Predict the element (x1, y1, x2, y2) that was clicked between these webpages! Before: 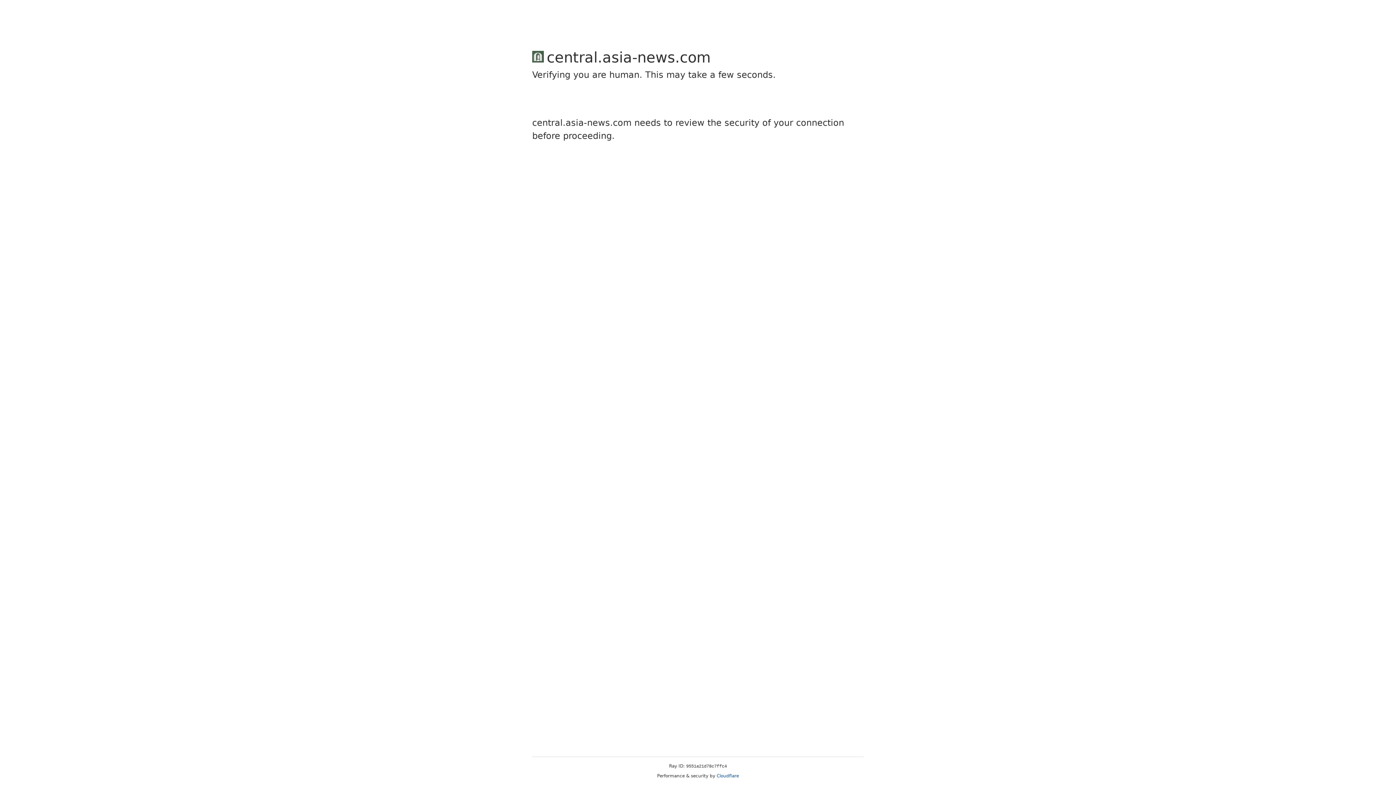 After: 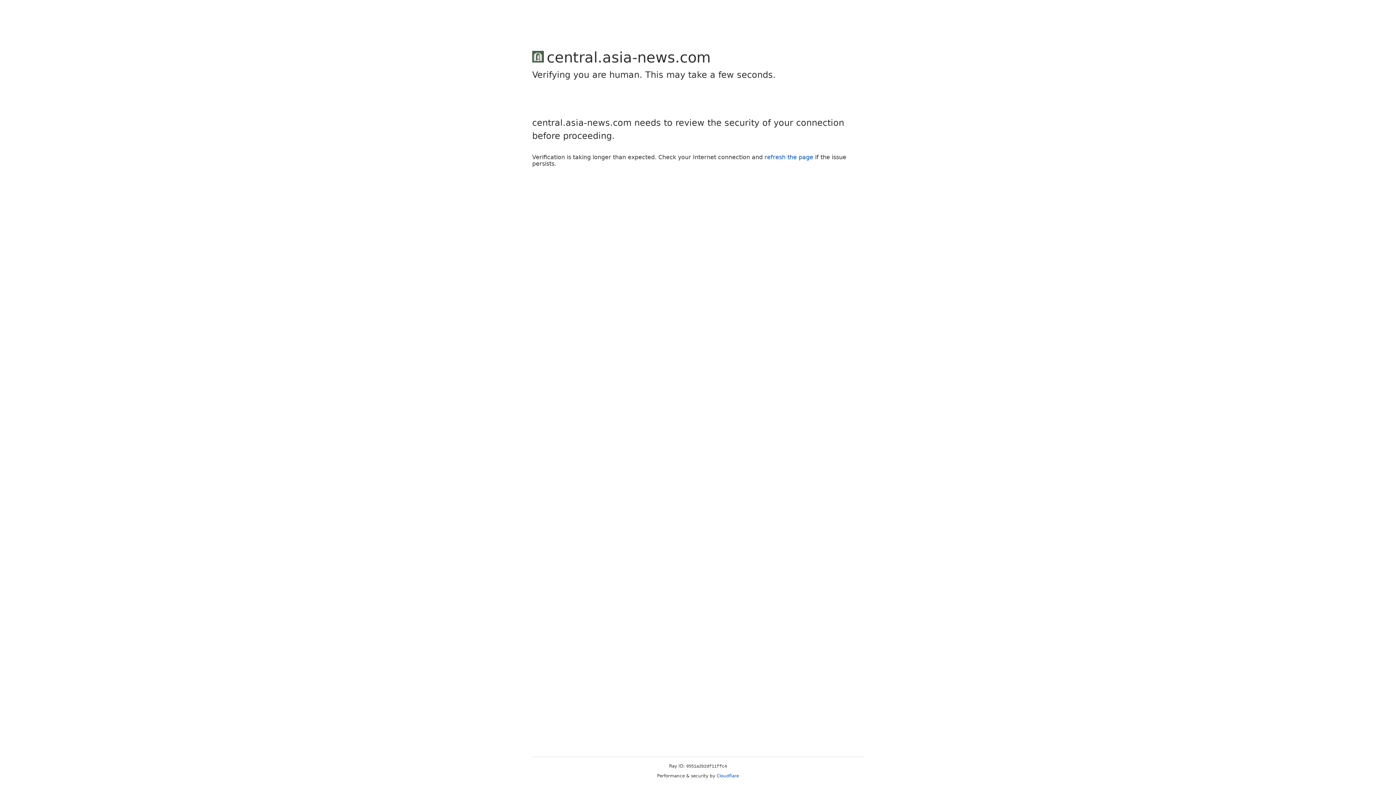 Action: bbox: (716, 773, 739, 778) label: Cloudflare